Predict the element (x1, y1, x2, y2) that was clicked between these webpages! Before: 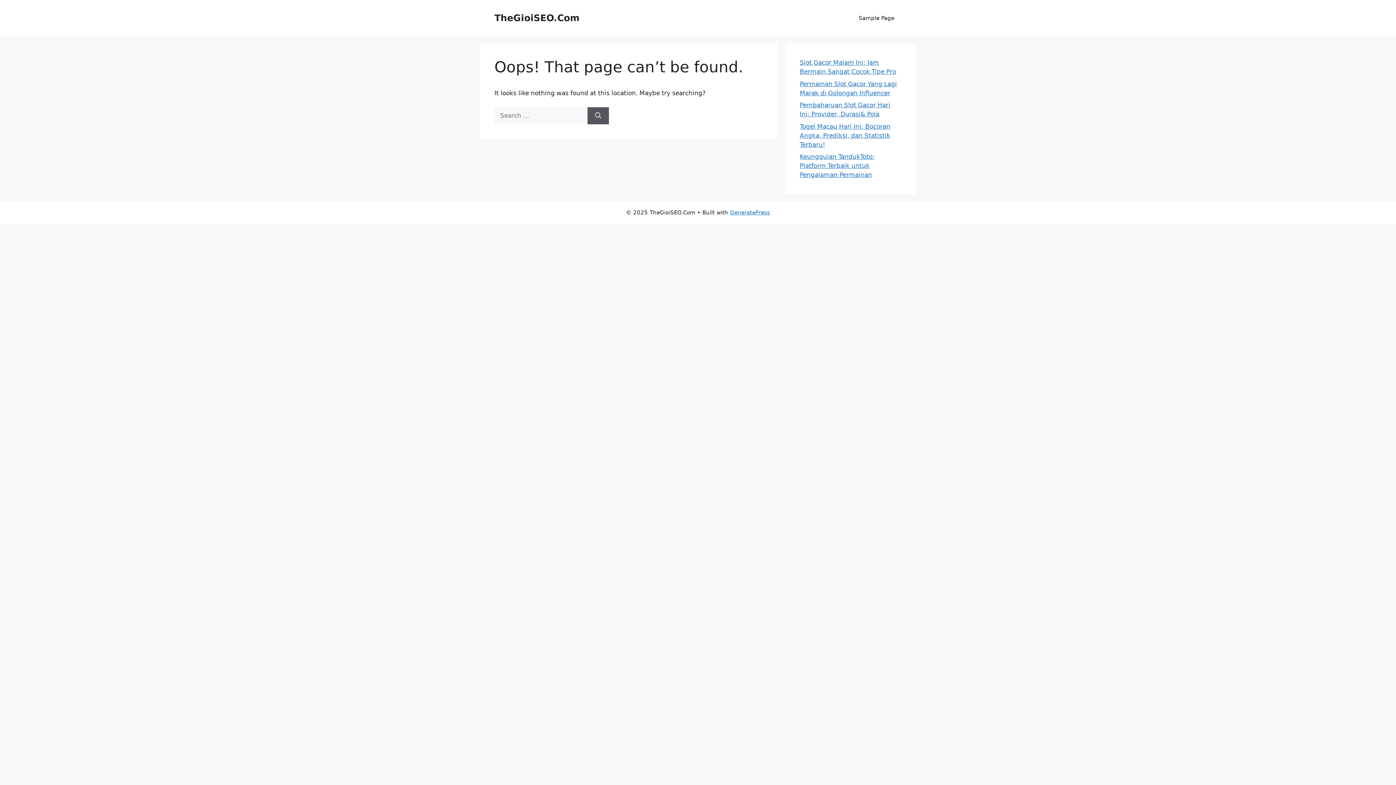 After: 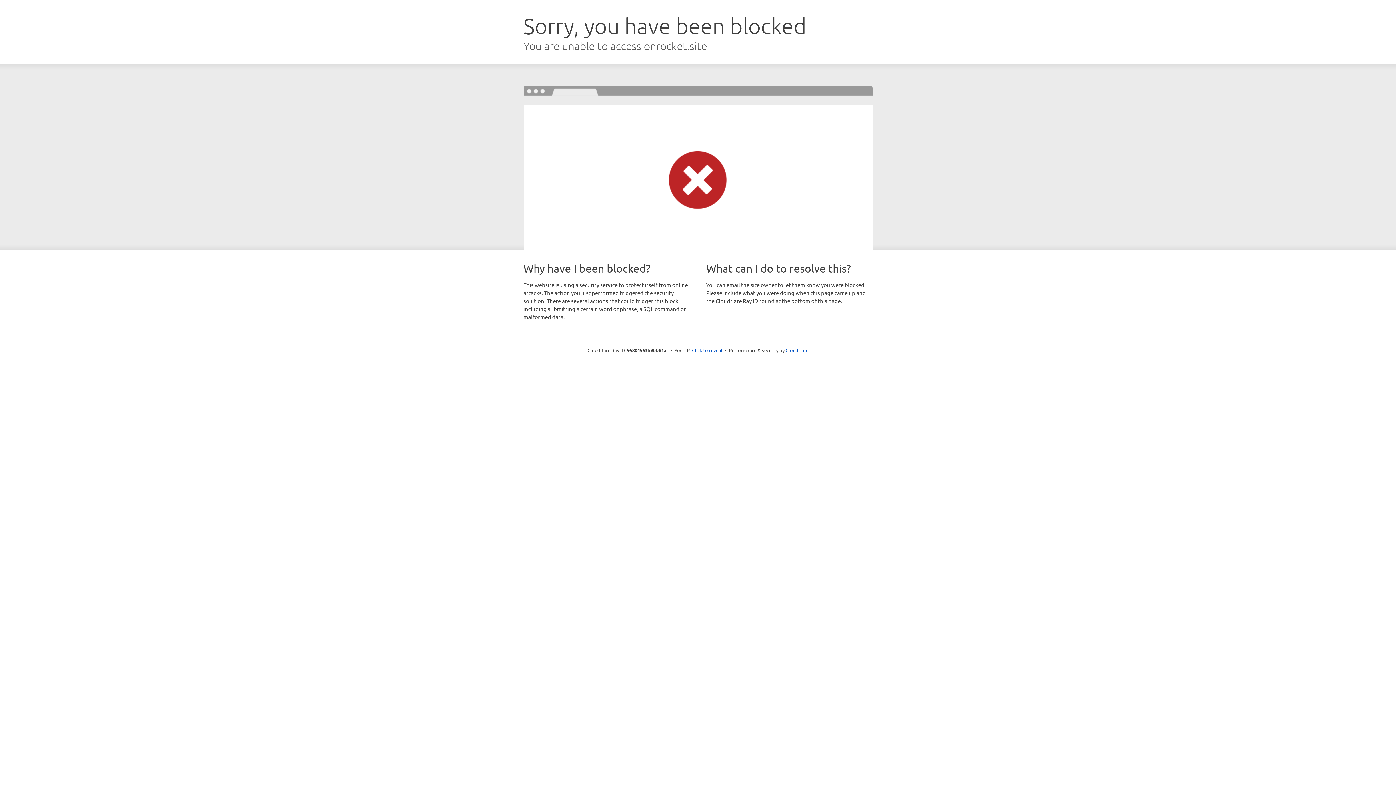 Action: label: GeneratePress bbox: (730, 209, 770, 216)